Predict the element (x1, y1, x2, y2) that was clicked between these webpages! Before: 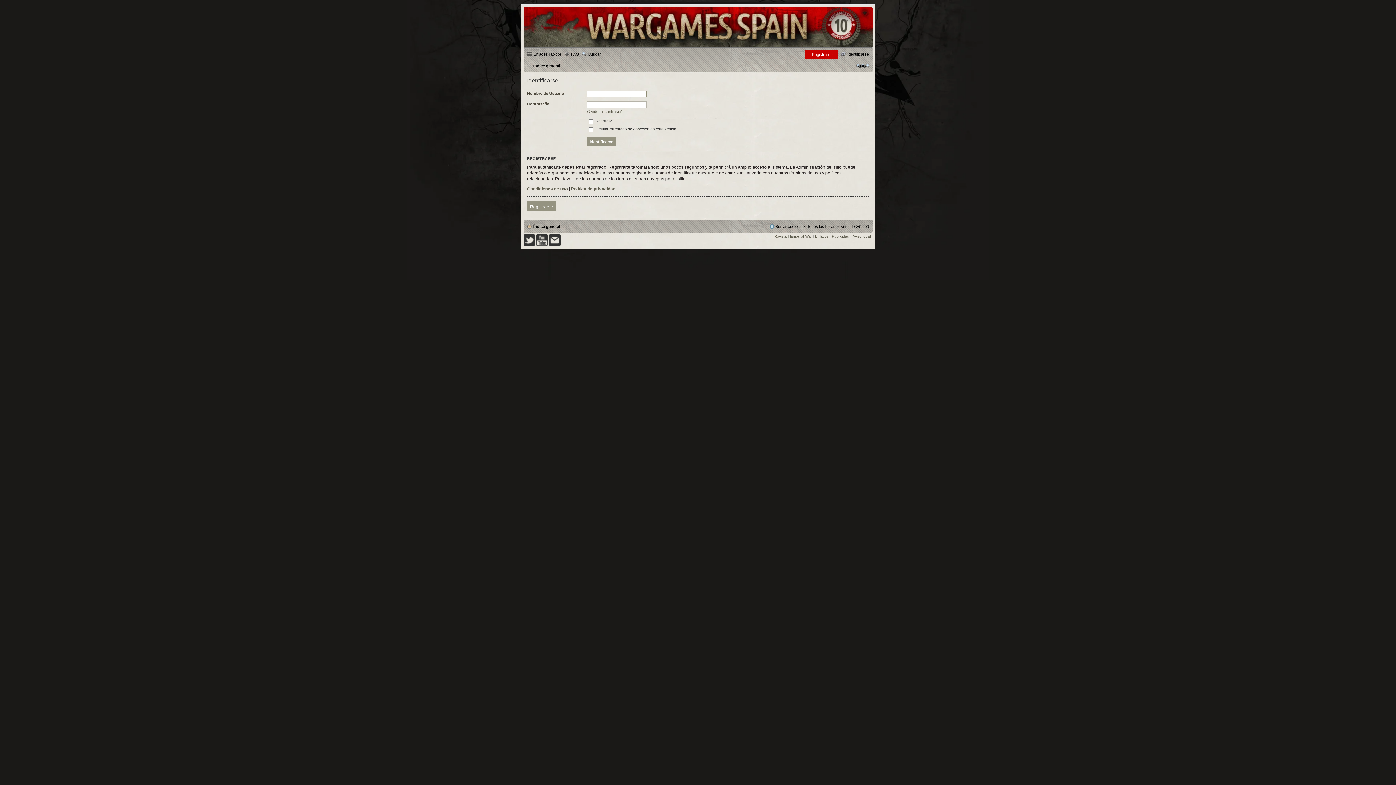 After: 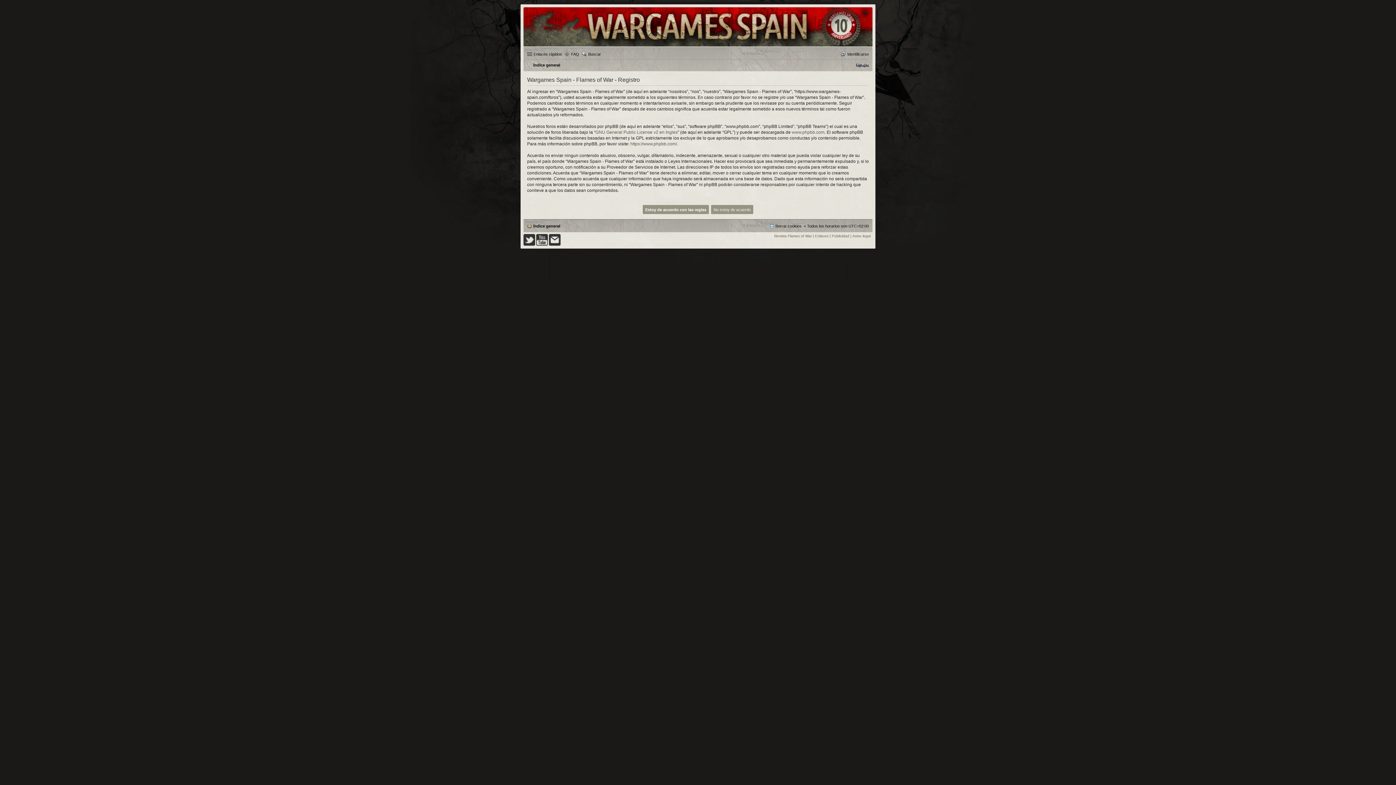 Action: bbox: (805, 49, 838, 59) label: Registrarse